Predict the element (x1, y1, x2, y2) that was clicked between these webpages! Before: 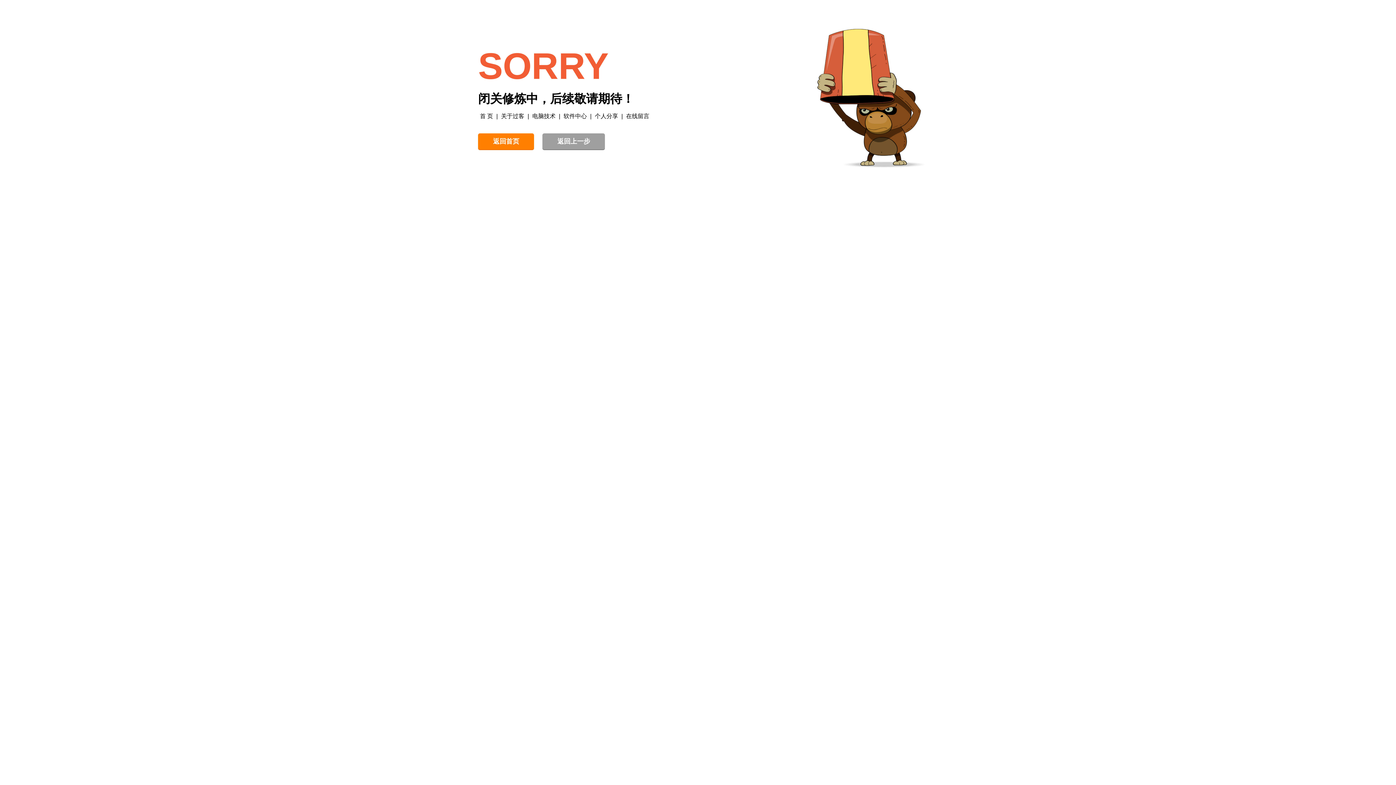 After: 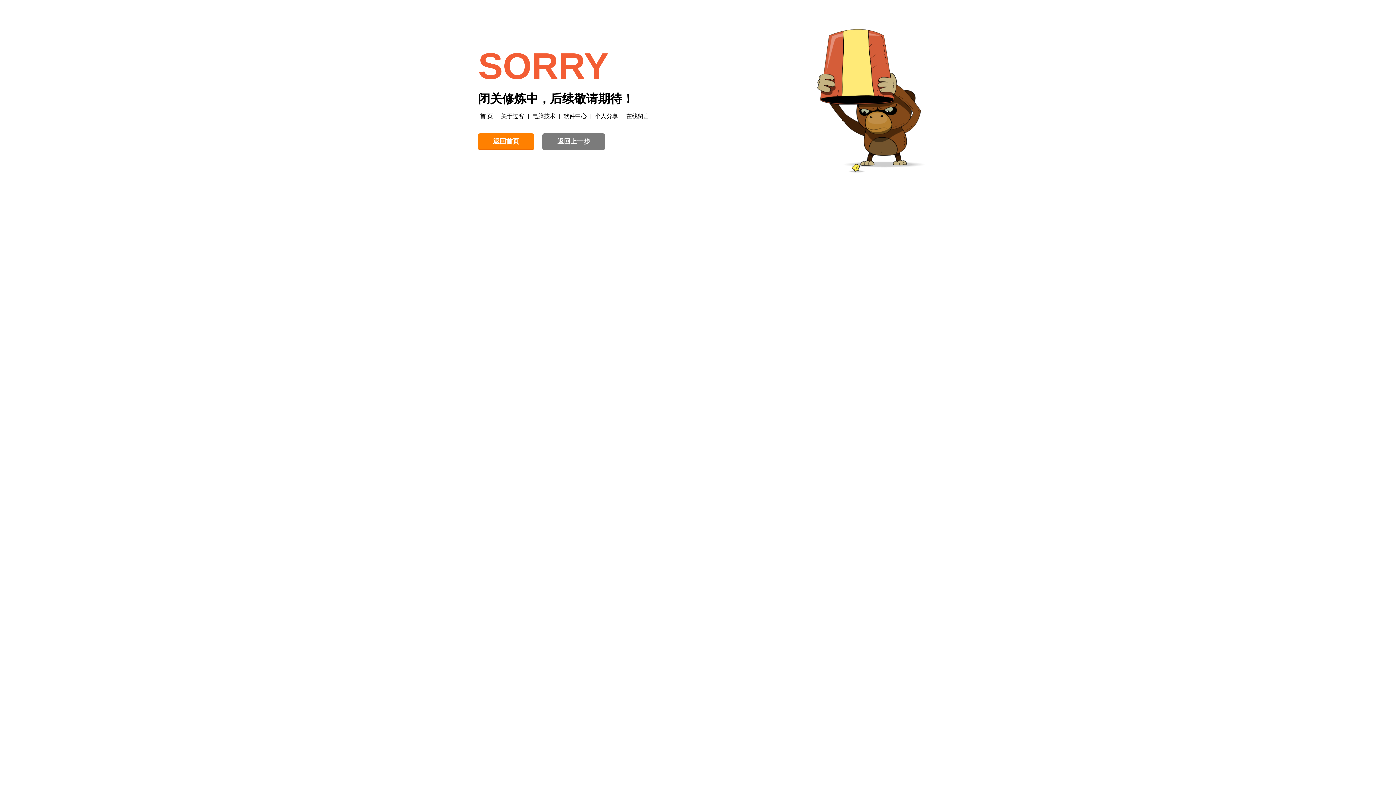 Action: label: 返回上一步 bbox: (542, 133, 605, 150)